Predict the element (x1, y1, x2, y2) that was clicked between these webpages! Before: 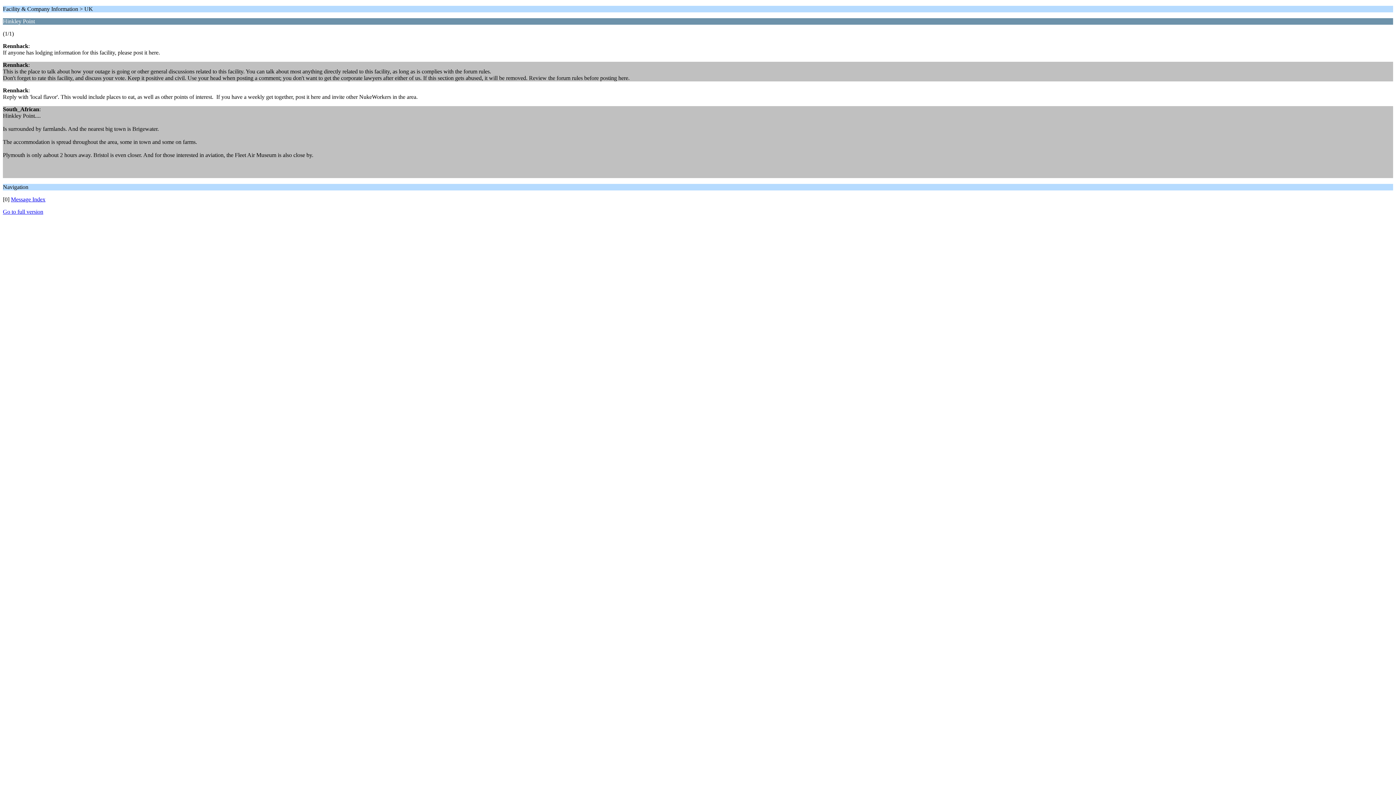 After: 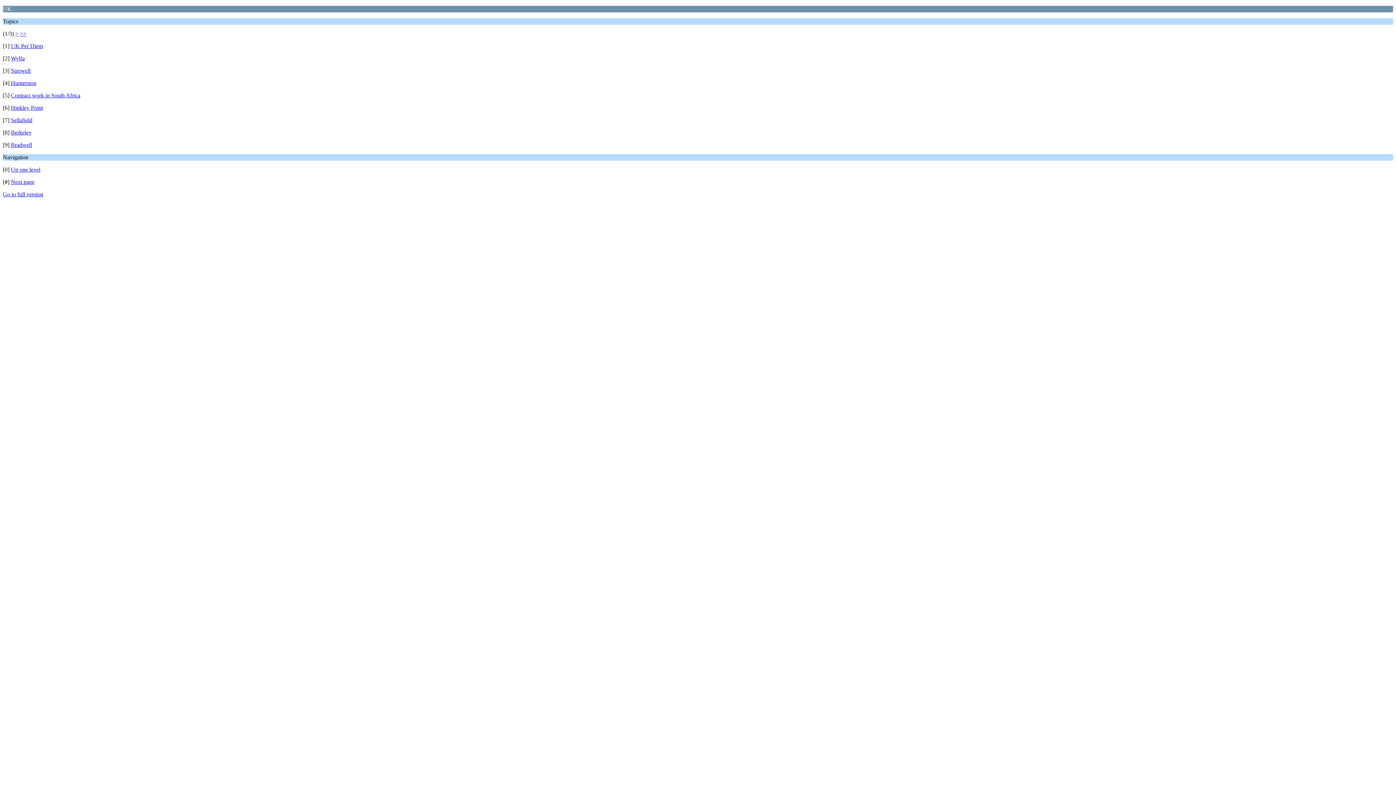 Action: label: Message Index bbox: (10, 196, 45, 202)